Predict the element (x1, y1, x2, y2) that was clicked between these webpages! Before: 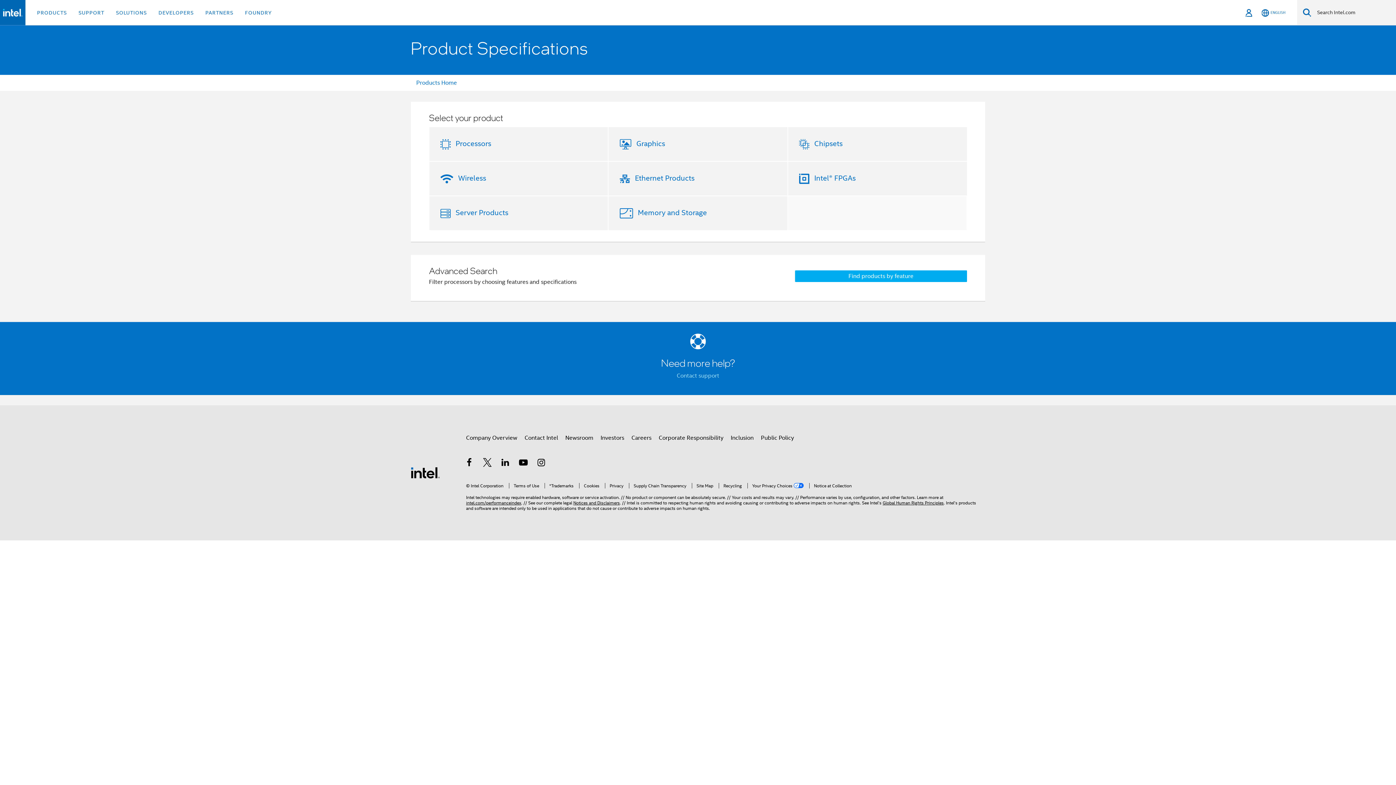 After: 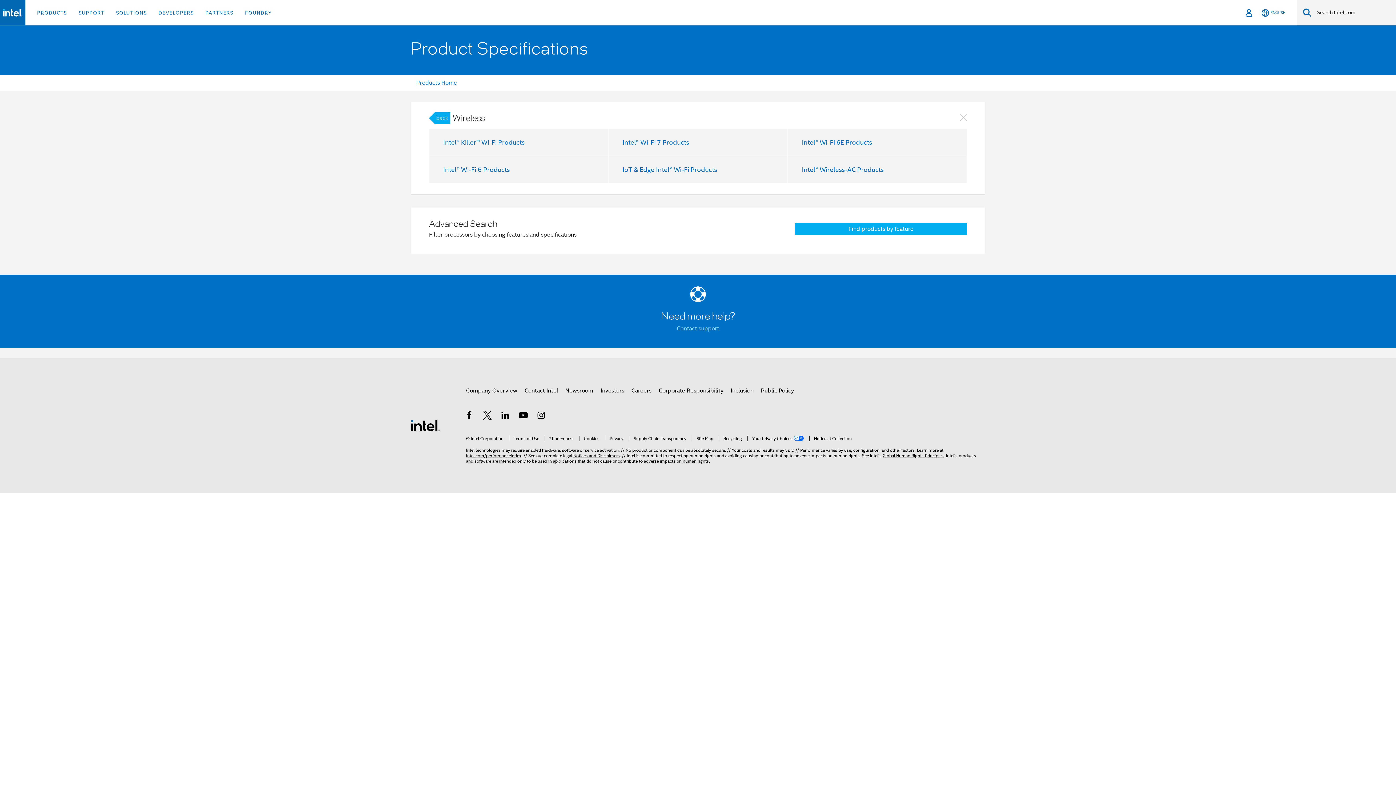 Action: label: Wireless bbox: (455, 173, 486, 182)